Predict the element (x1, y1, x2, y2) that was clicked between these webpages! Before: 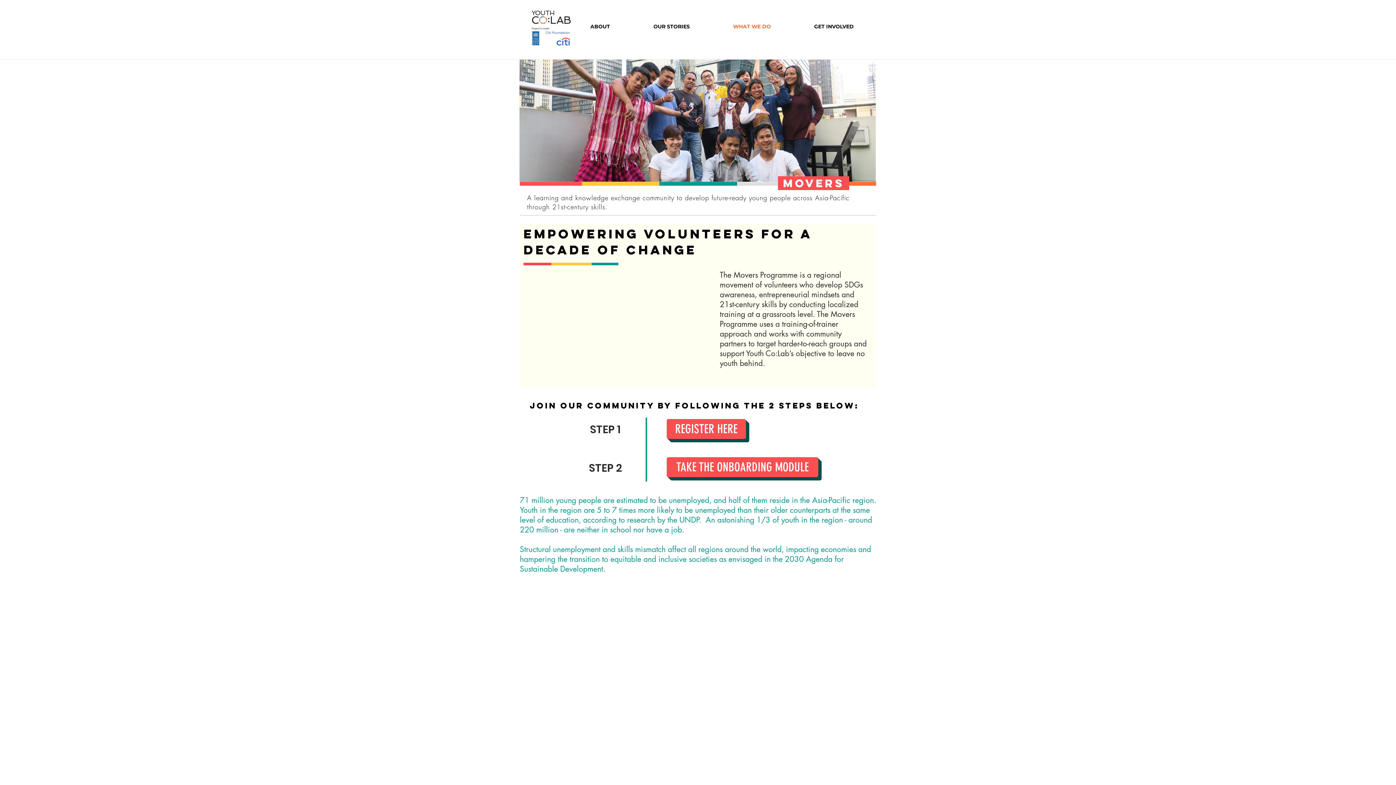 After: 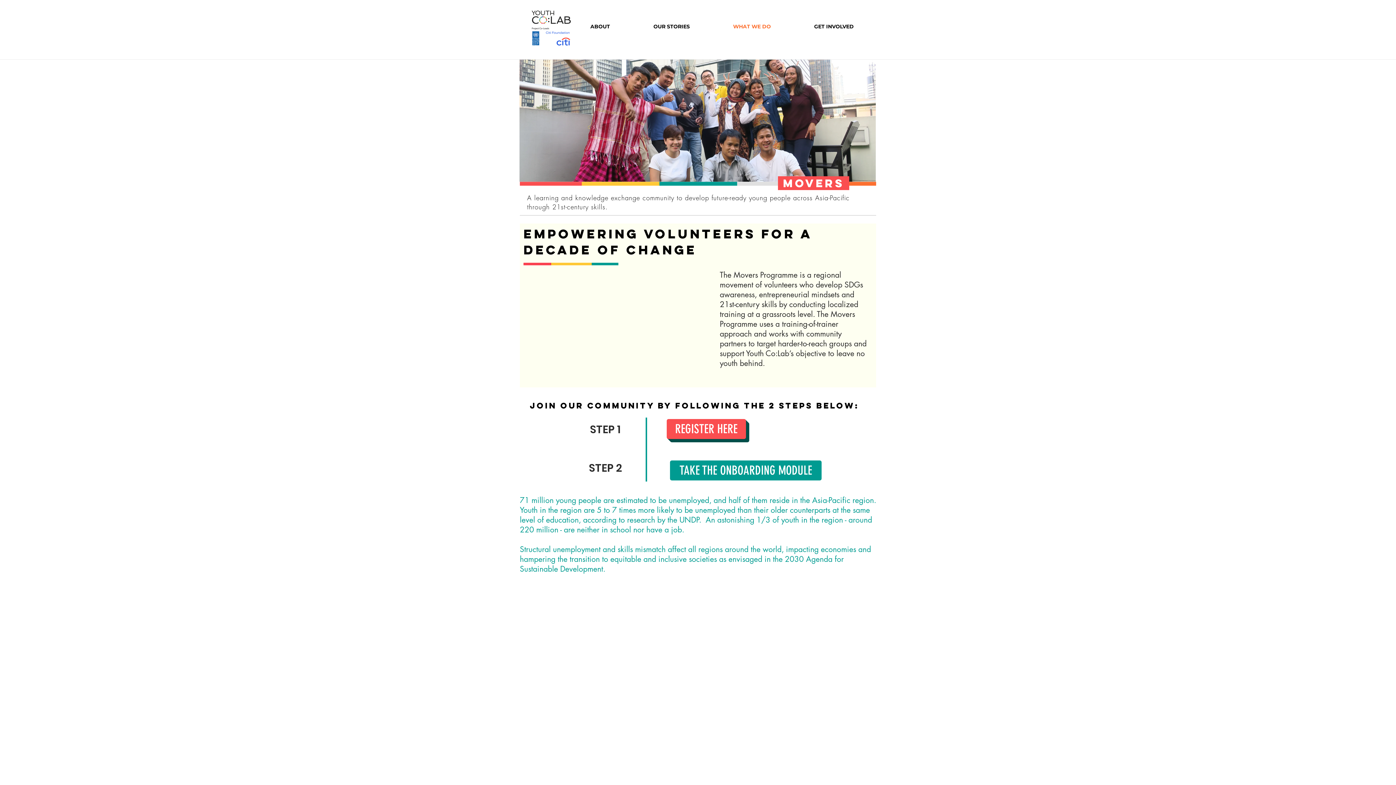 Action: bbox: (666, 457, 818, 477) label: TAKE THE ONBOARDING MODULE